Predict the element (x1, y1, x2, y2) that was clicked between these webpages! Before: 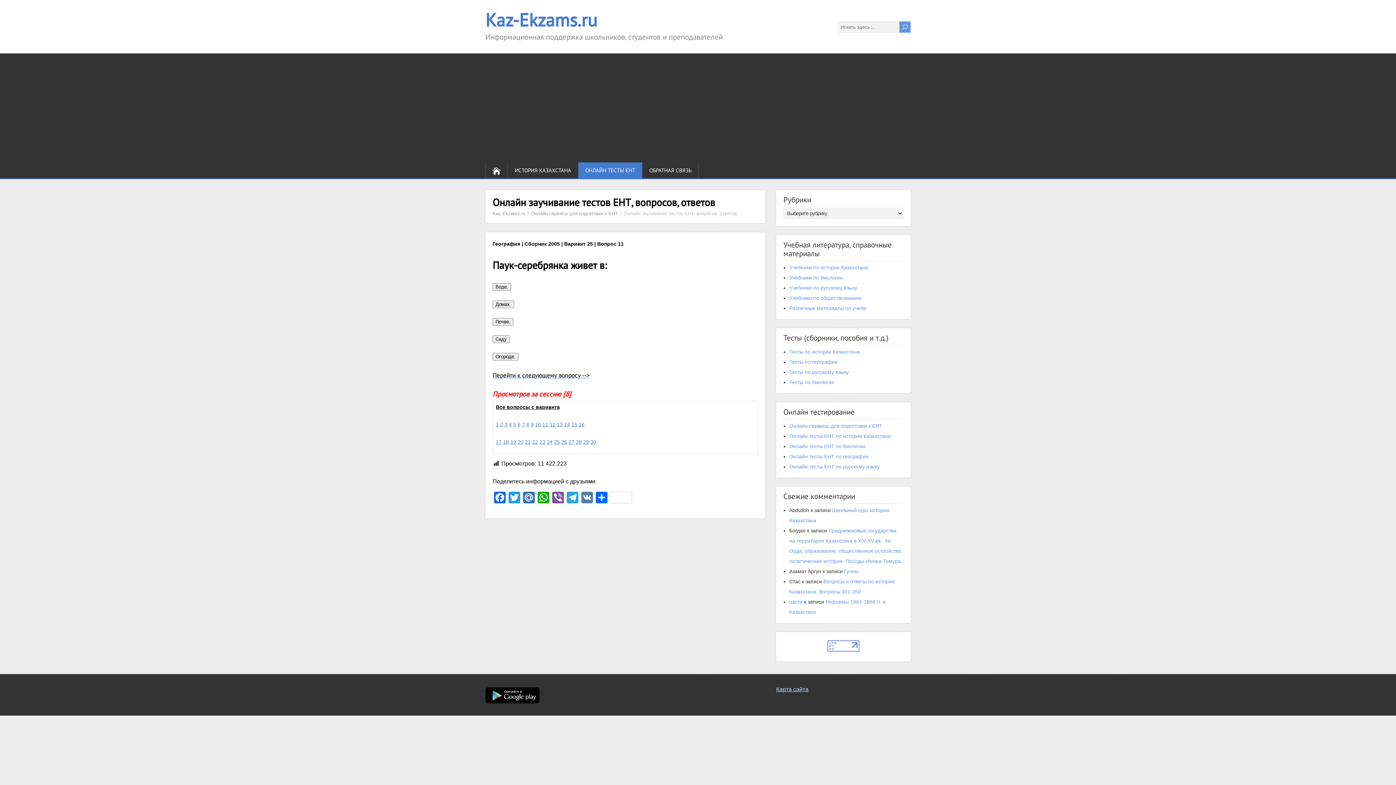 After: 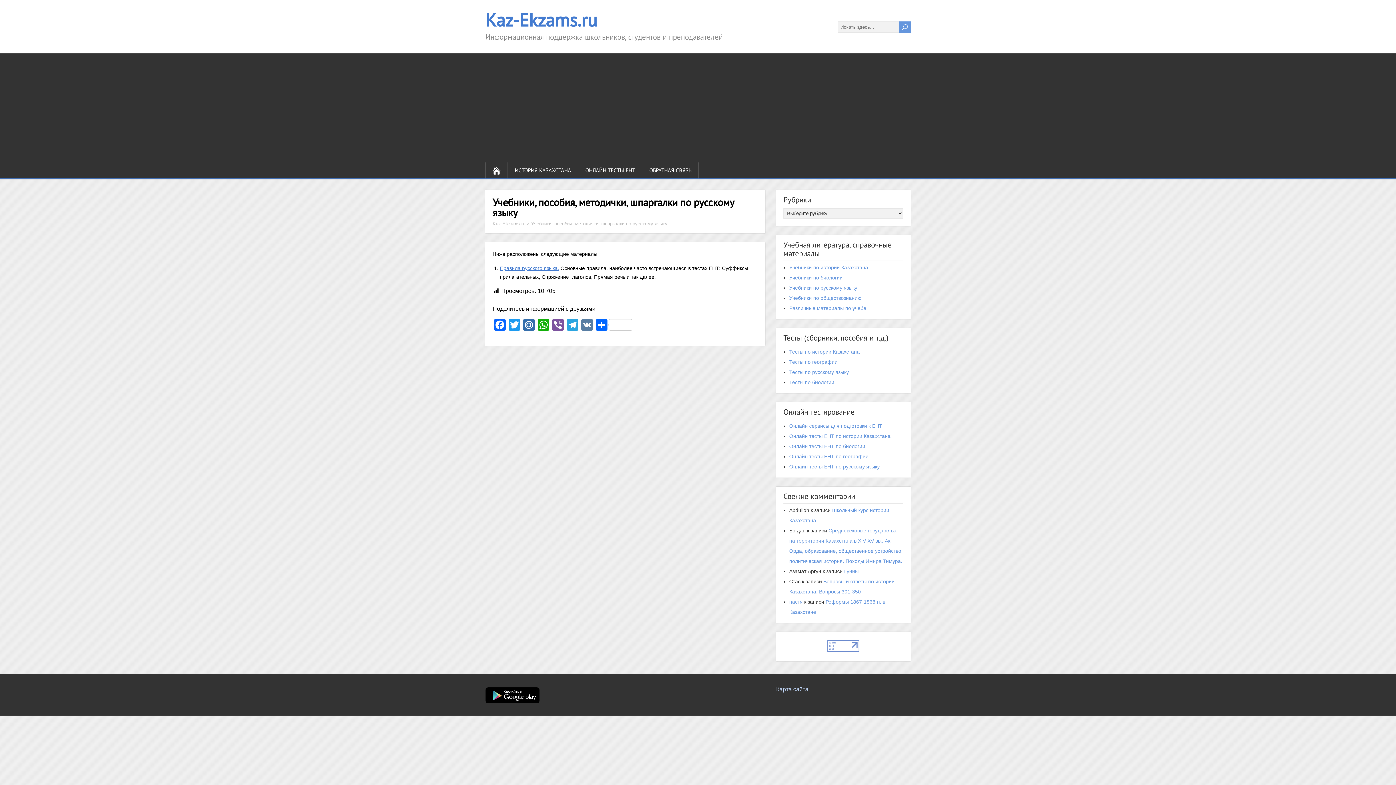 Action: bbox: (789, 285, 857, 290) label: Учебники по русскому языку